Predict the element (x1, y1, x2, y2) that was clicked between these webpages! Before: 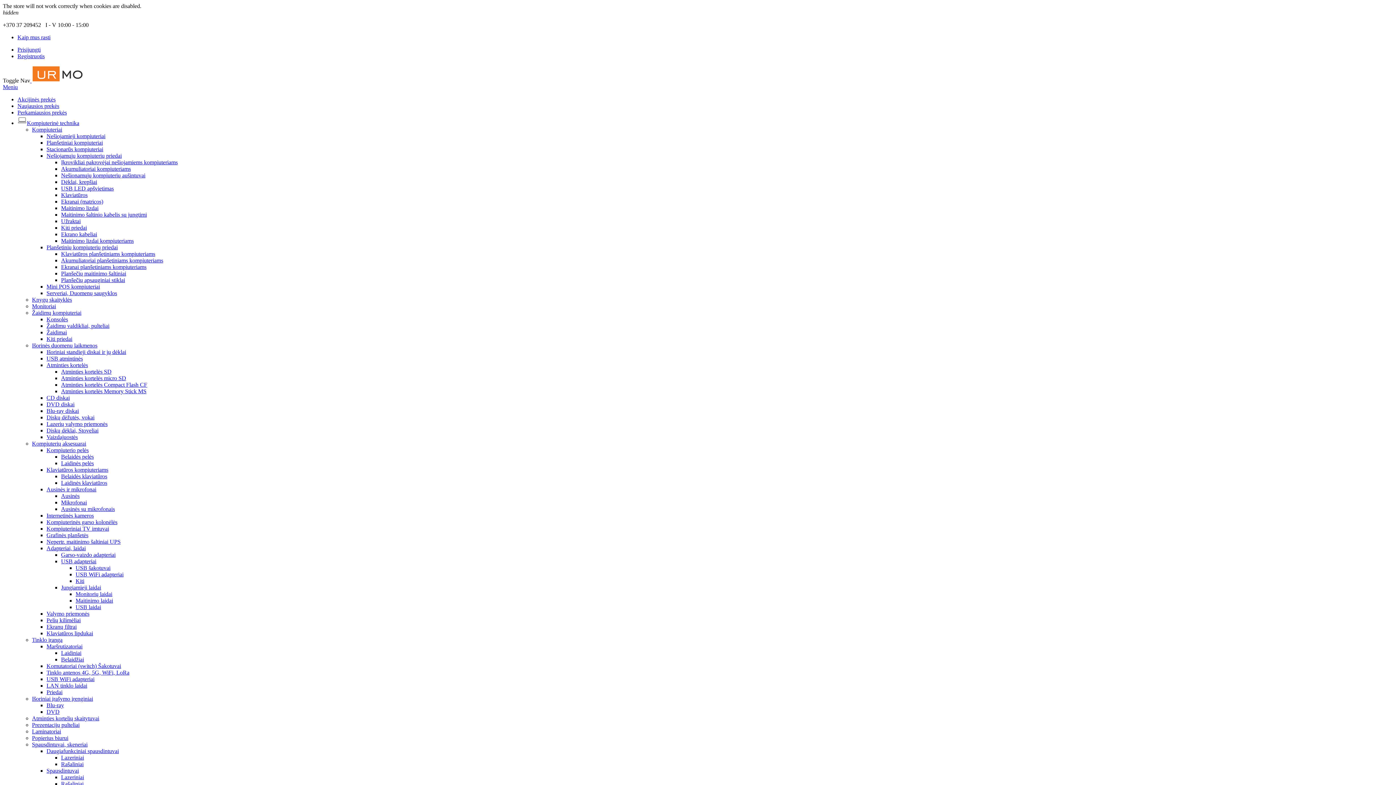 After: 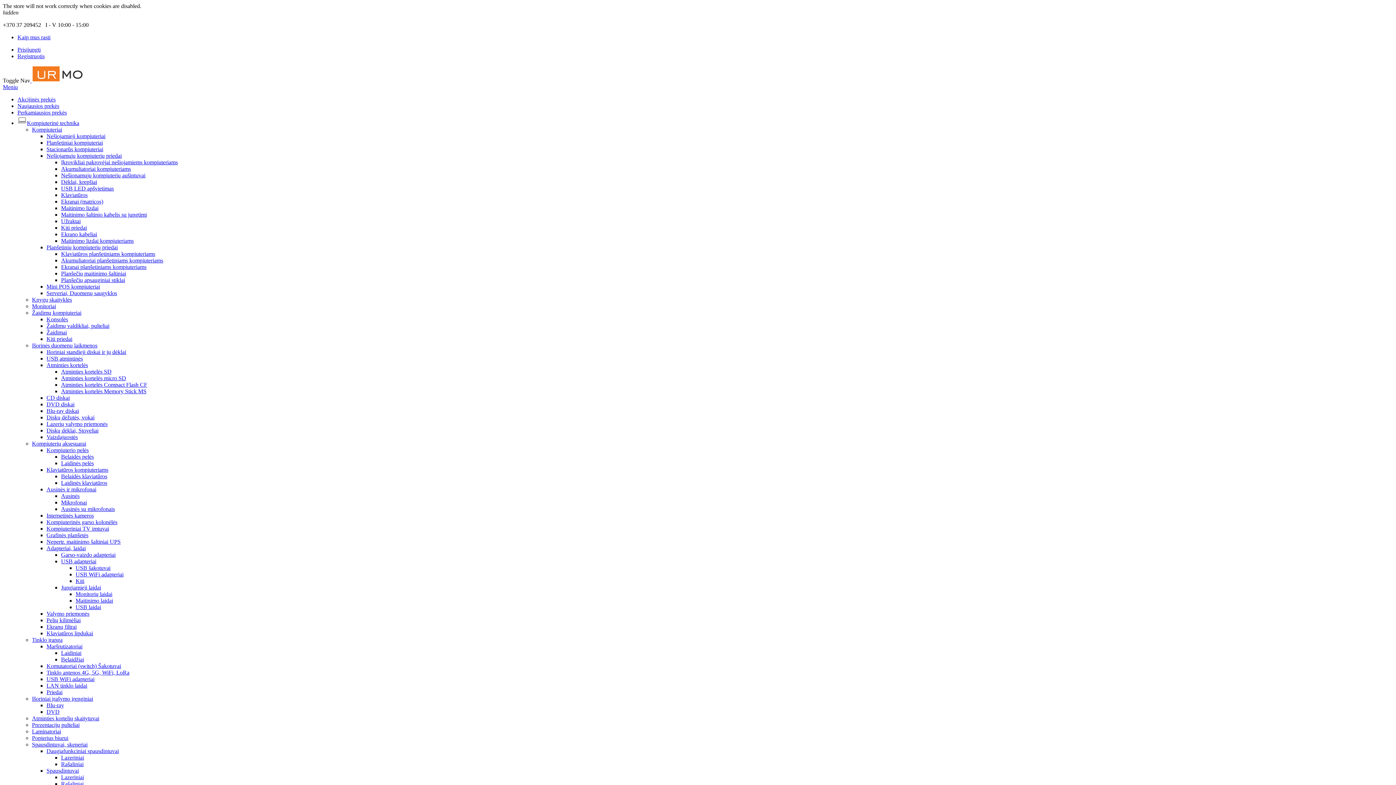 Action: bbox: (46, 336, 72, 342) label: Kiti priedai